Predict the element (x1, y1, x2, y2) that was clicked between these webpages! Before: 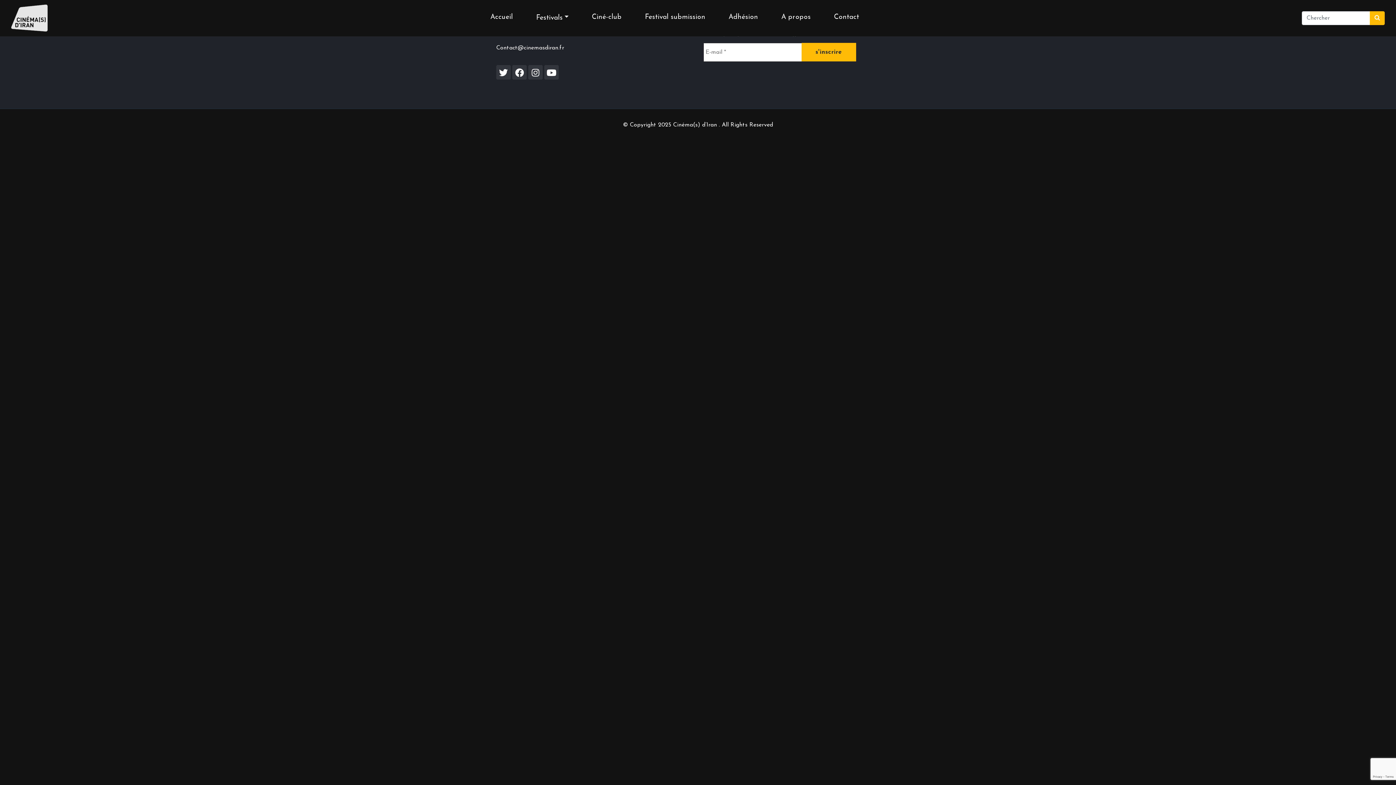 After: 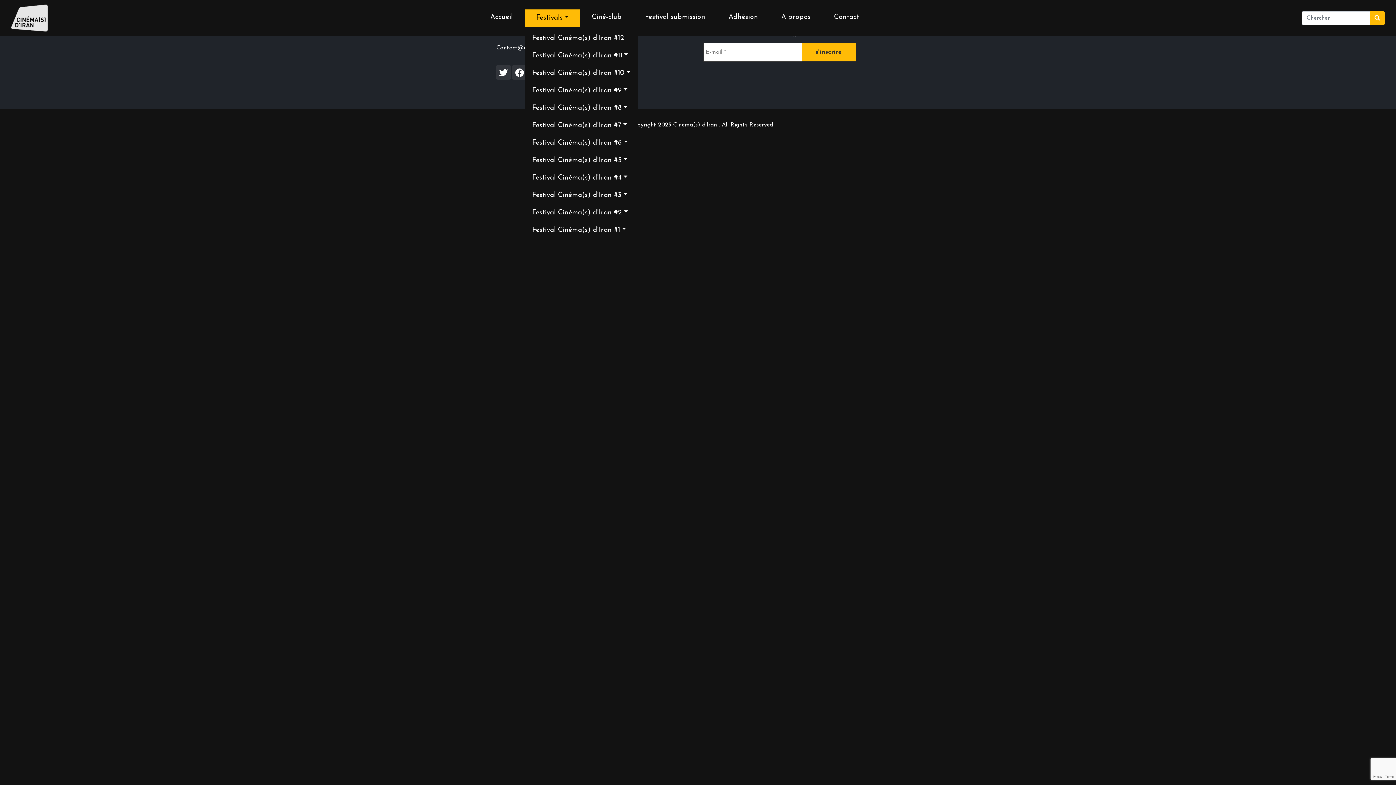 Action: label: Festivals bbox: (524, 9, 580, 26)